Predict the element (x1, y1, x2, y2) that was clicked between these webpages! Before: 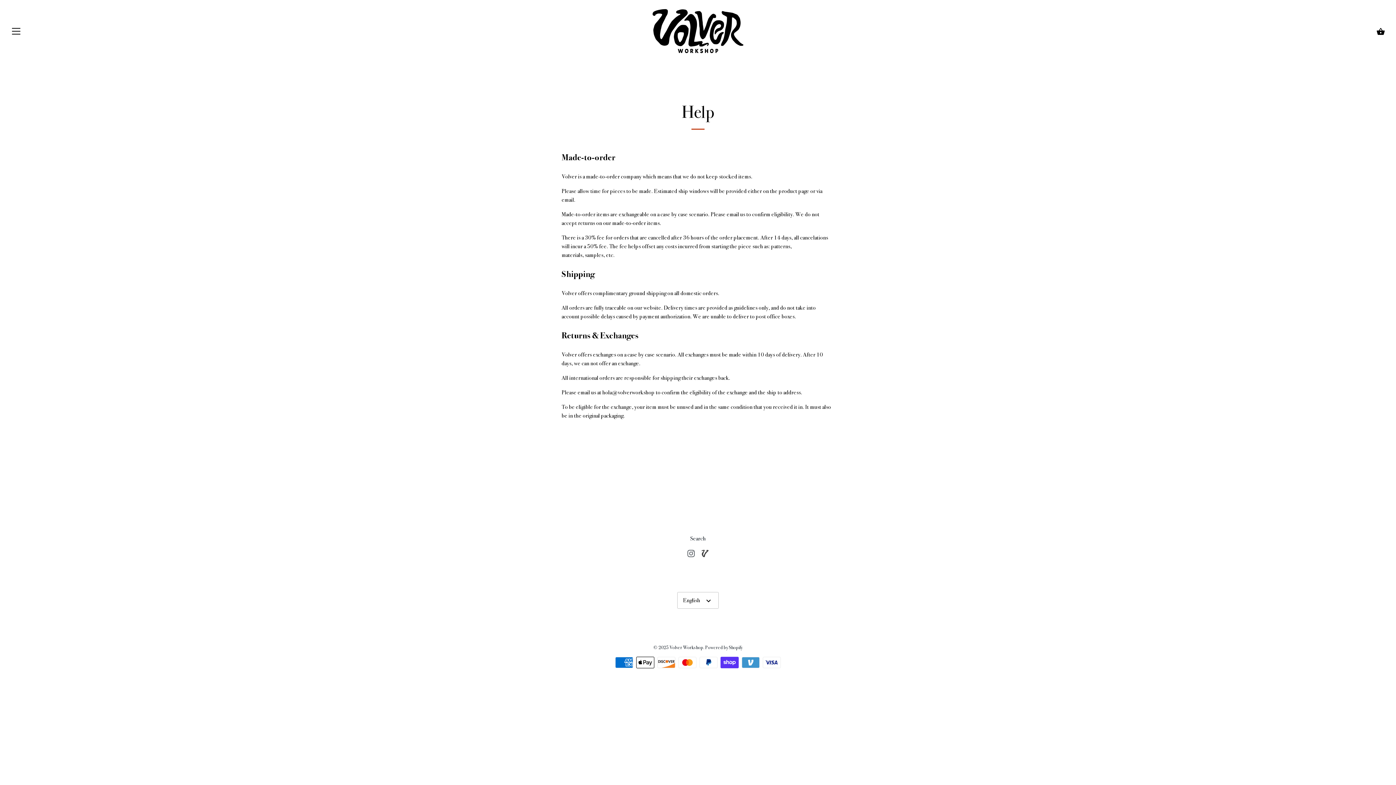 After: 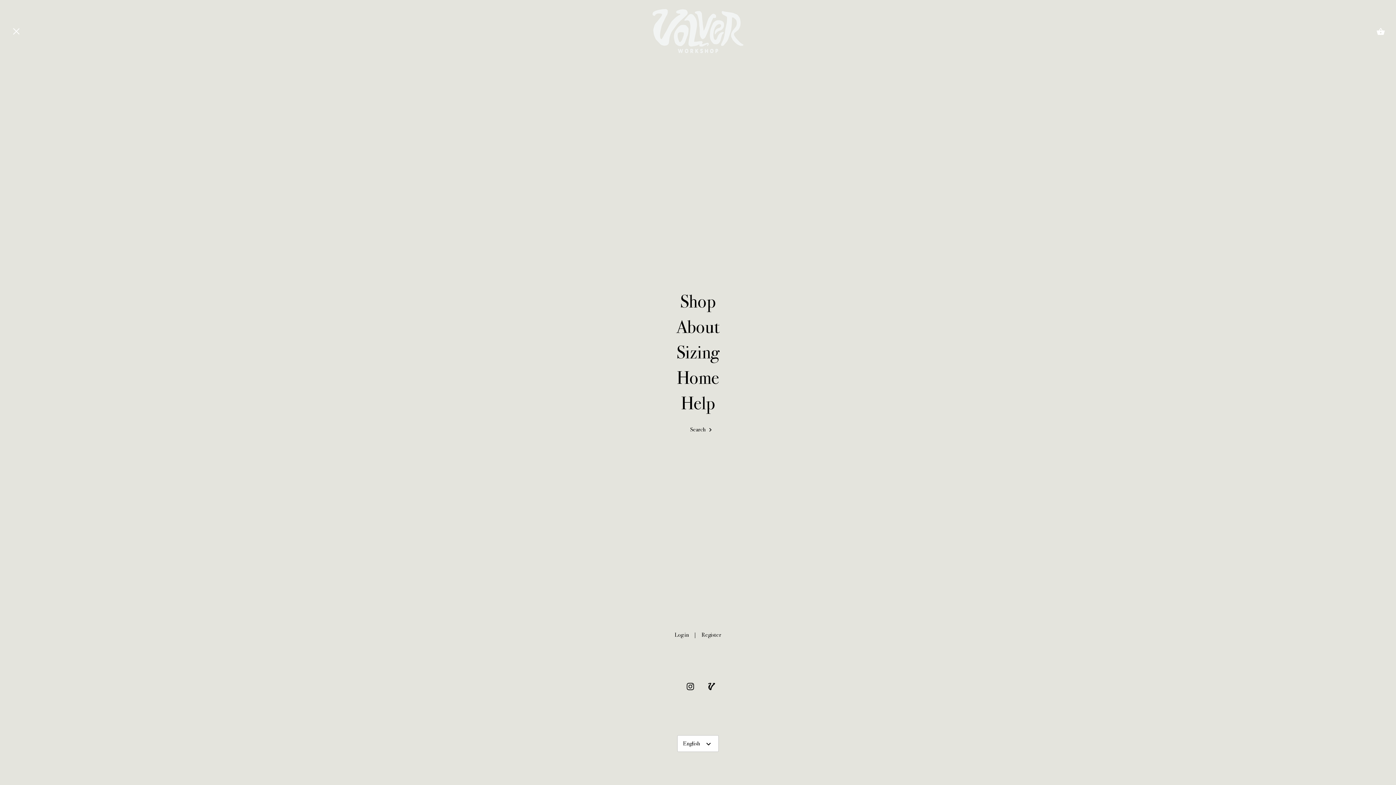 Action: bbox: (10, 26, 21, 39) label: Menu